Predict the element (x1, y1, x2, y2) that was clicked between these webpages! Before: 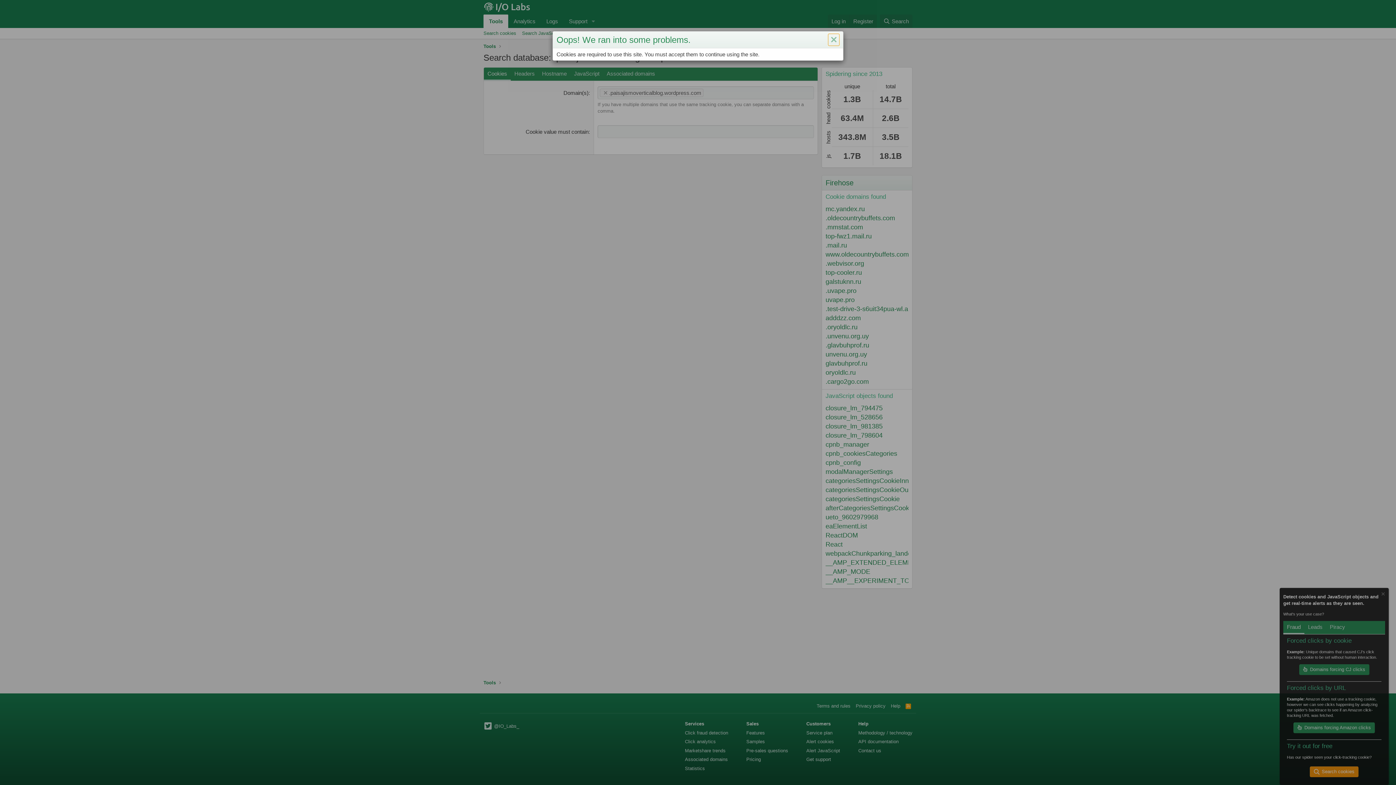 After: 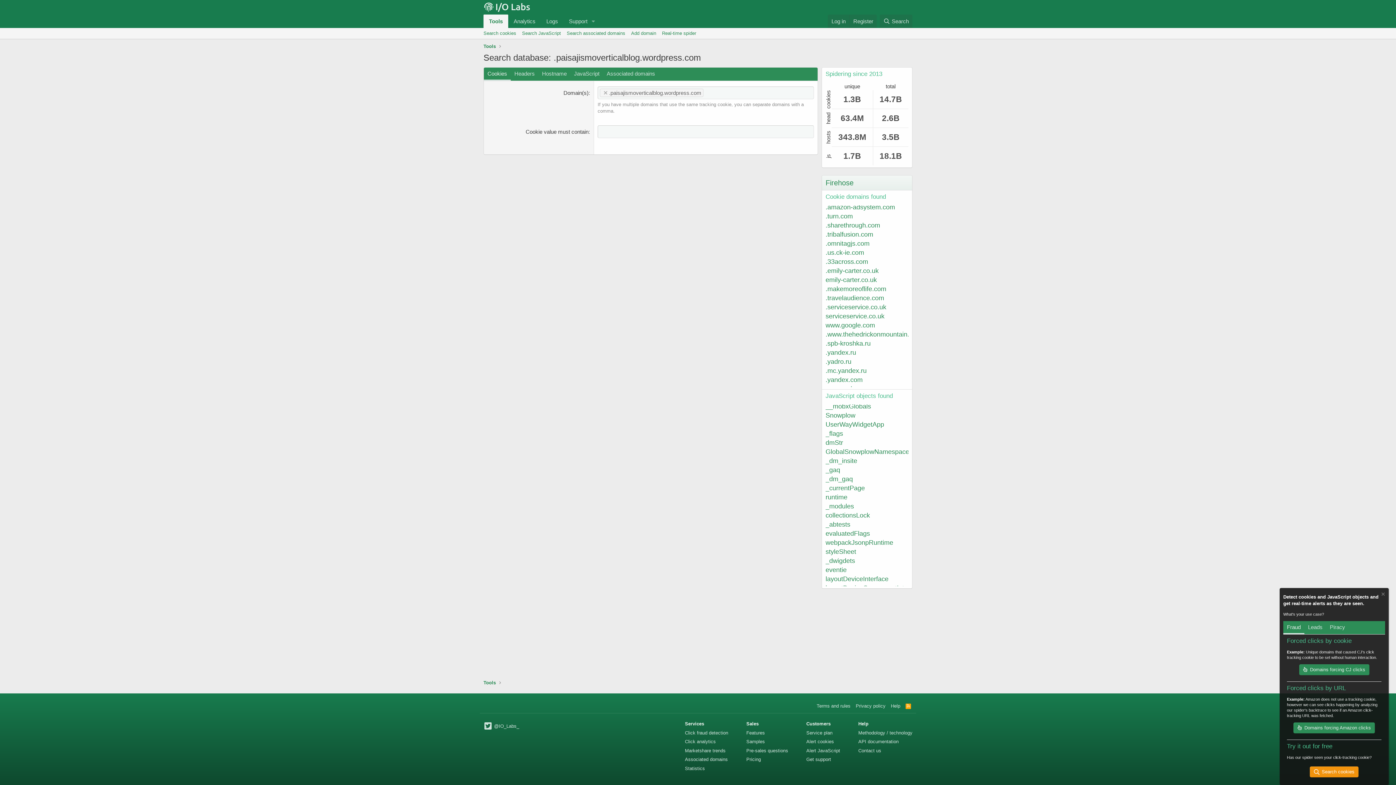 Action: bbox: (828, 33, 839, 45) label: Close